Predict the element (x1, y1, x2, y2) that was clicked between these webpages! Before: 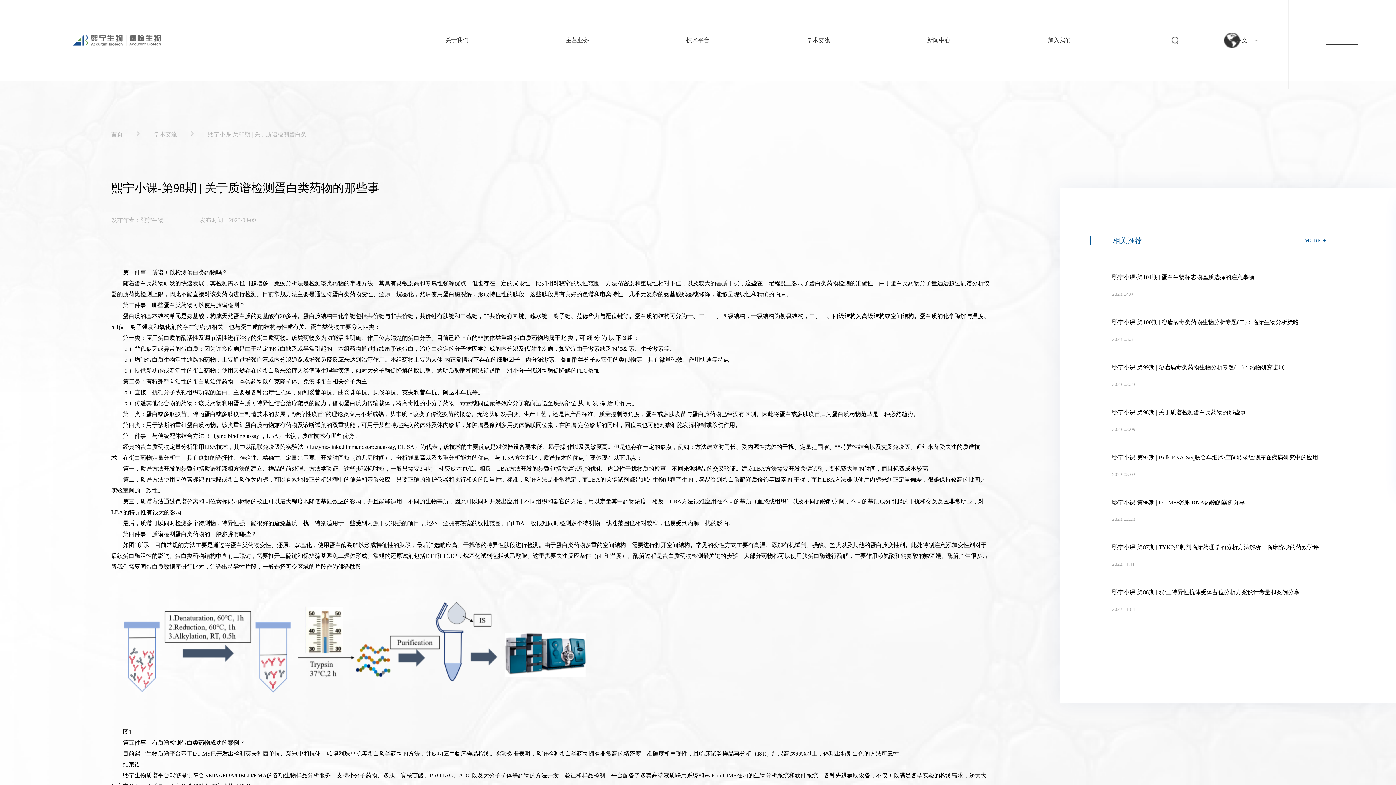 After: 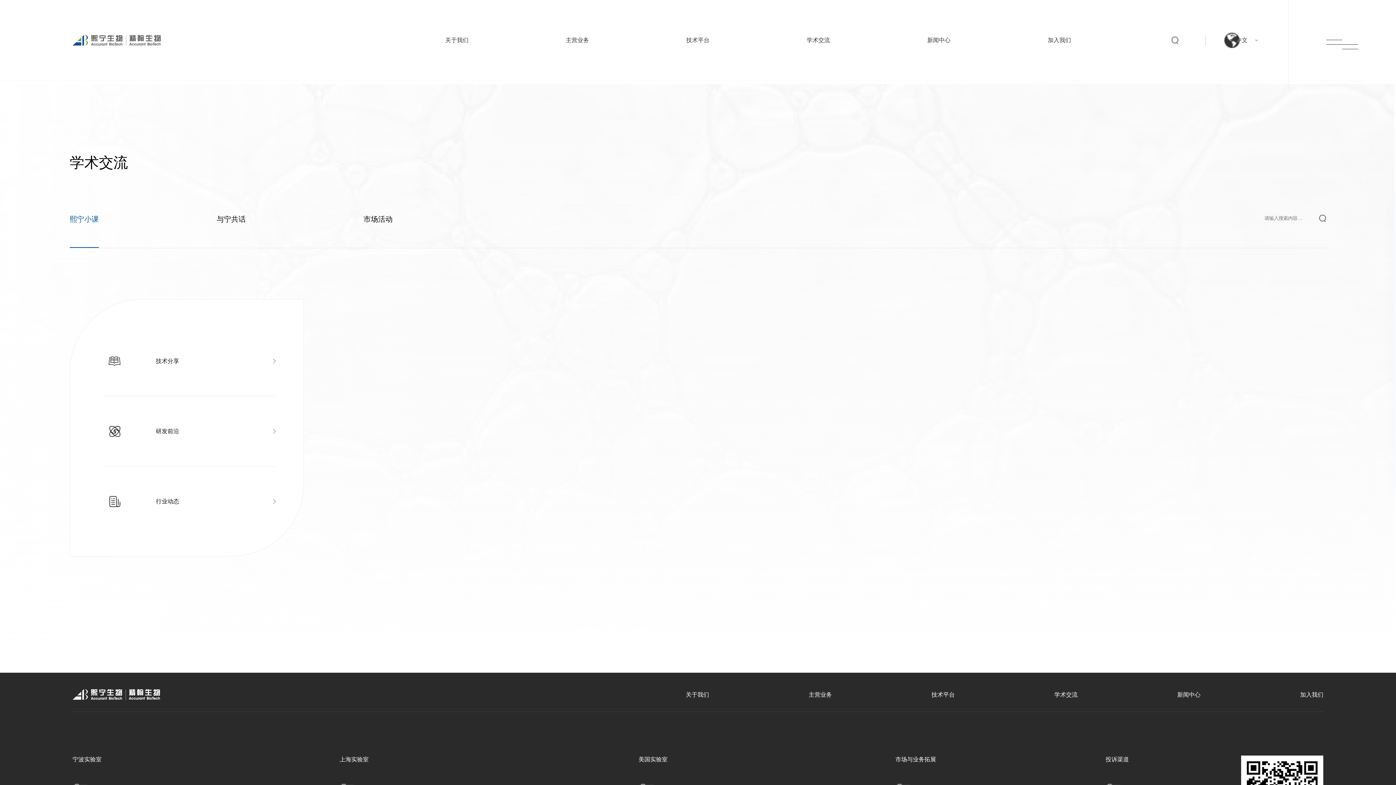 Action: bbox: (153, 130, 177, 138) label: 学术交流